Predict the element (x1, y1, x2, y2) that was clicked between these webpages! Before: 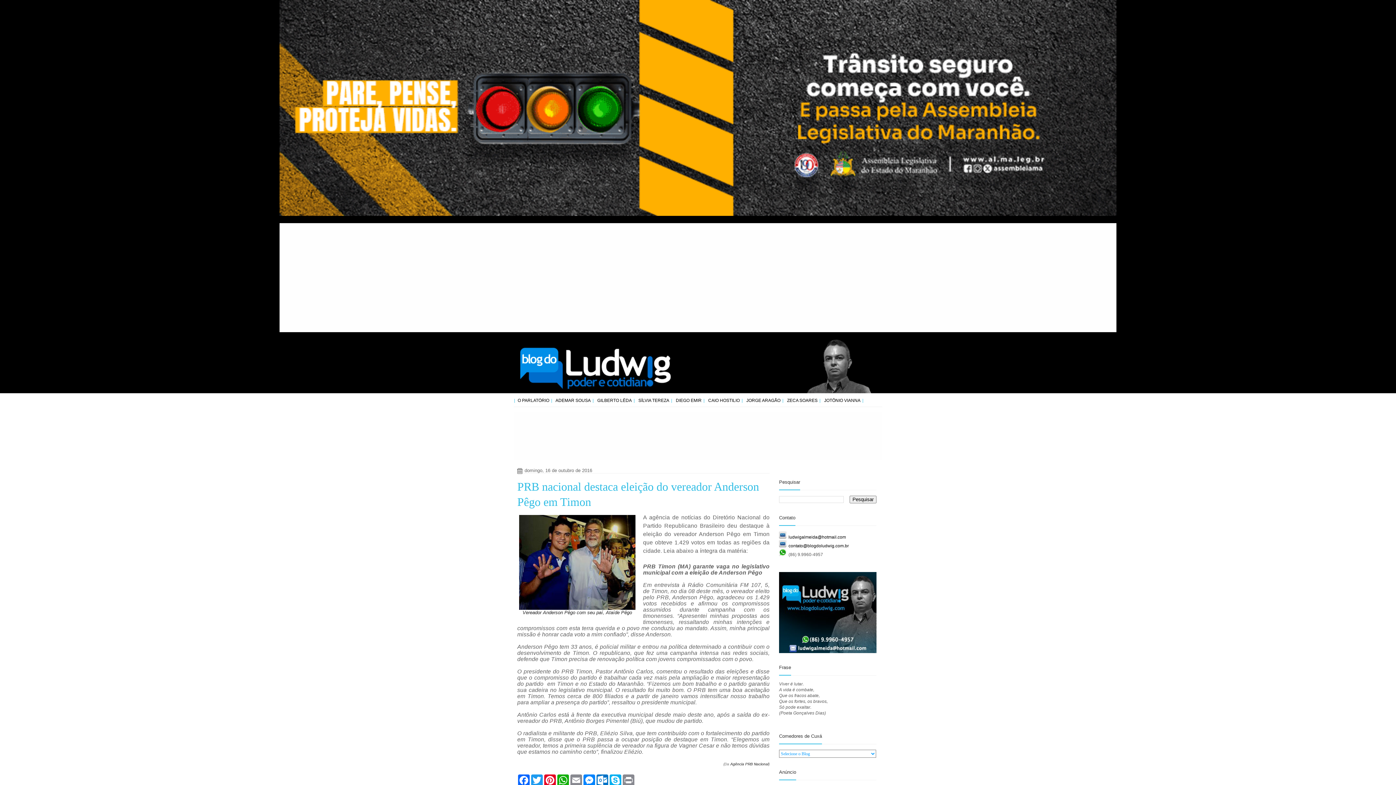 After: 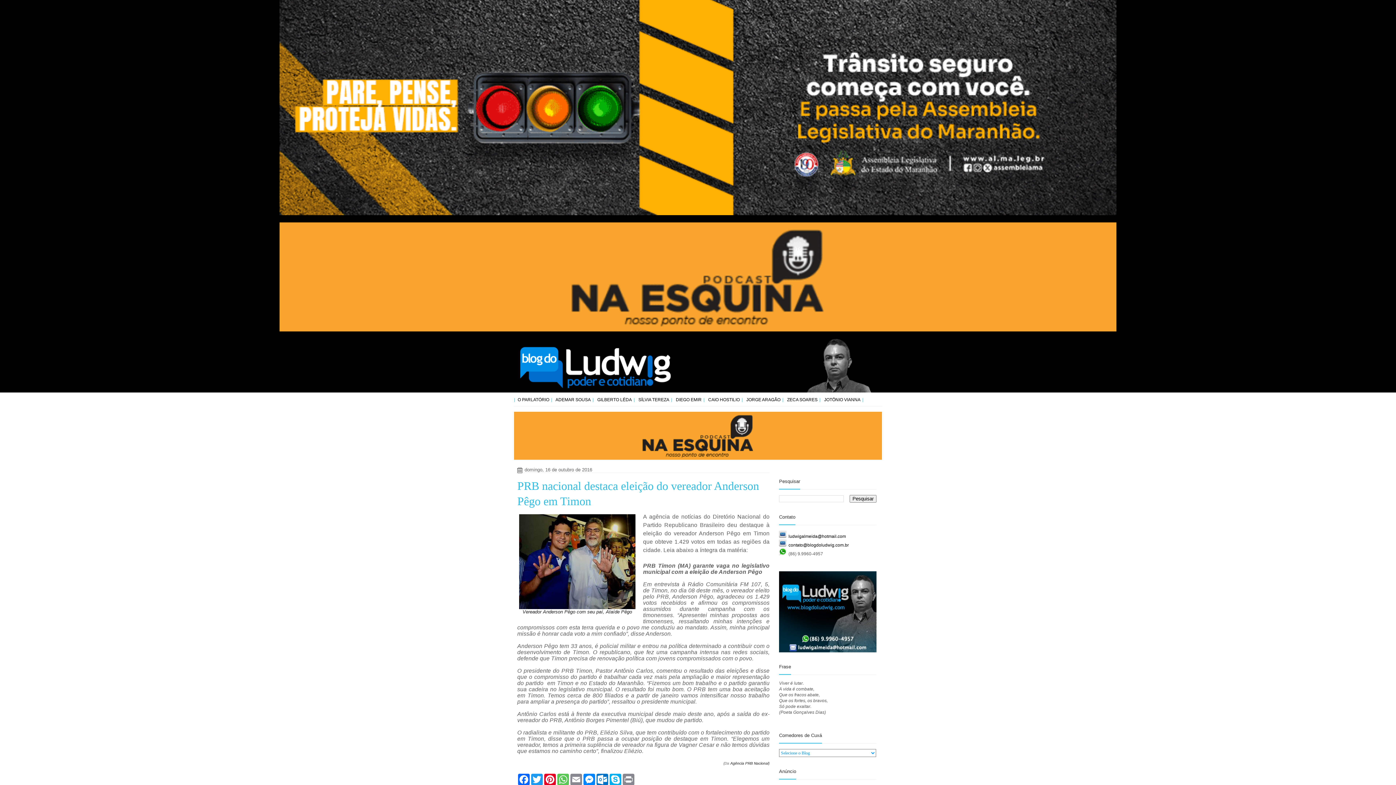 Action: label: WhatsApp bbox: (556, 774, 569, 786)